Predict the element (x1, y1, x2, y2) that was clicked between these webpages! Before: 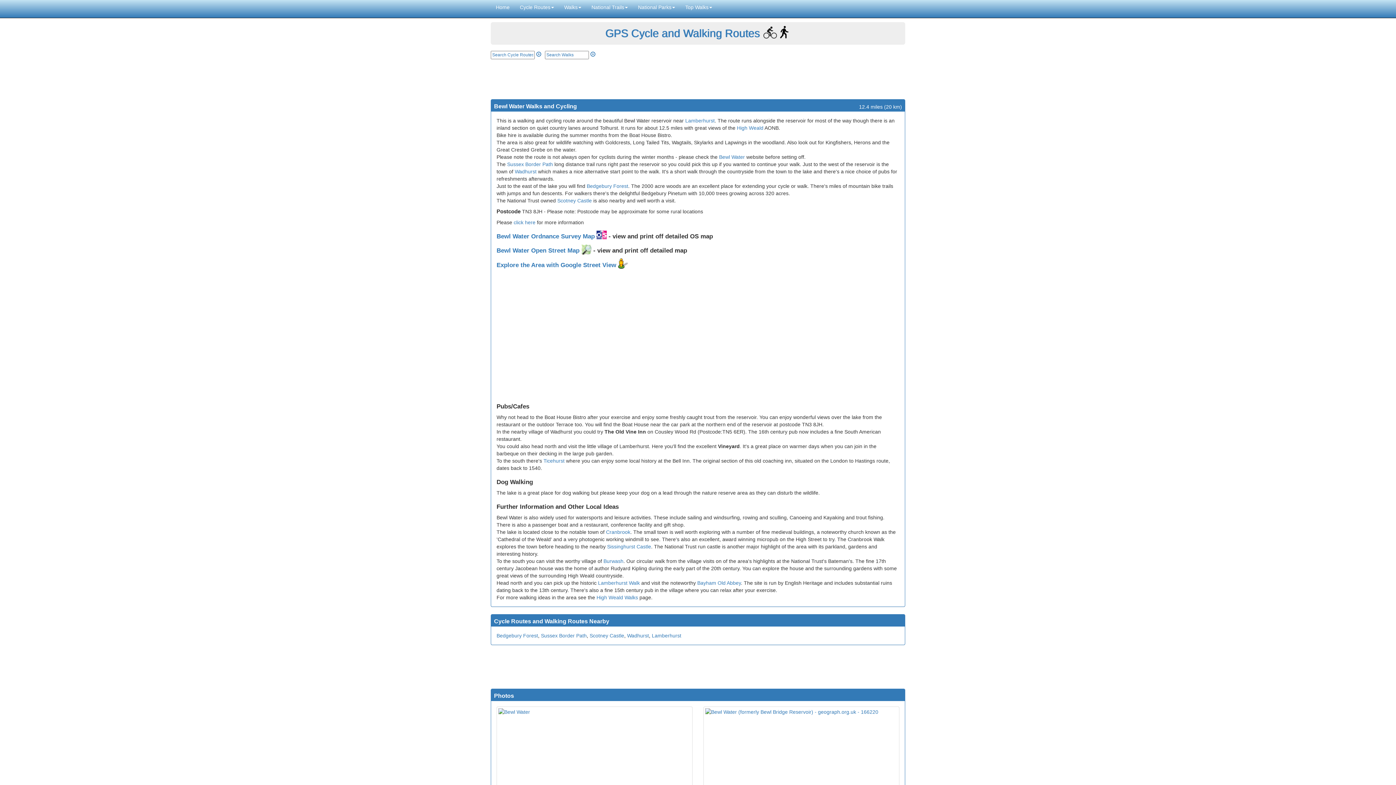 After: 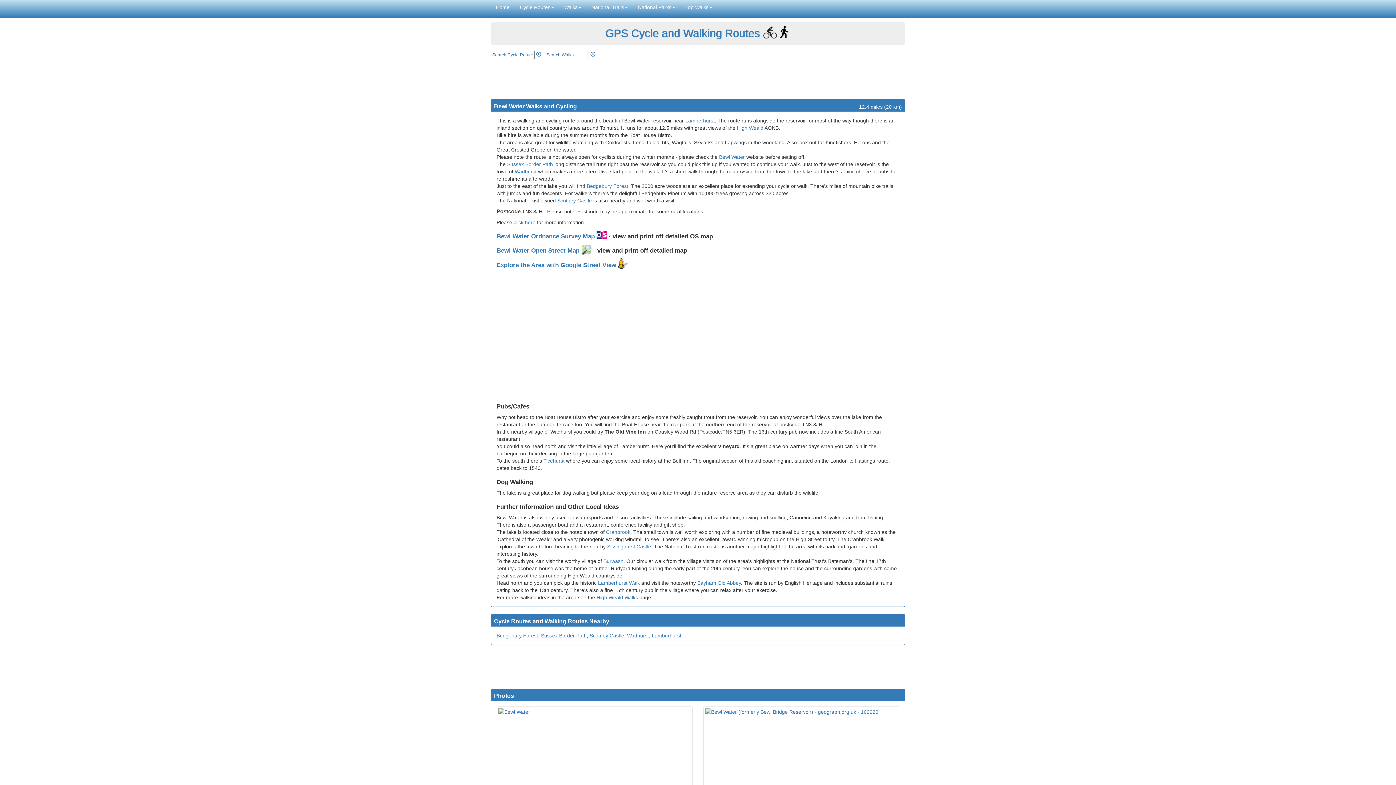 Action: label: Bewl Water Open Street Map  bbox: (496, 247, 591, 254)